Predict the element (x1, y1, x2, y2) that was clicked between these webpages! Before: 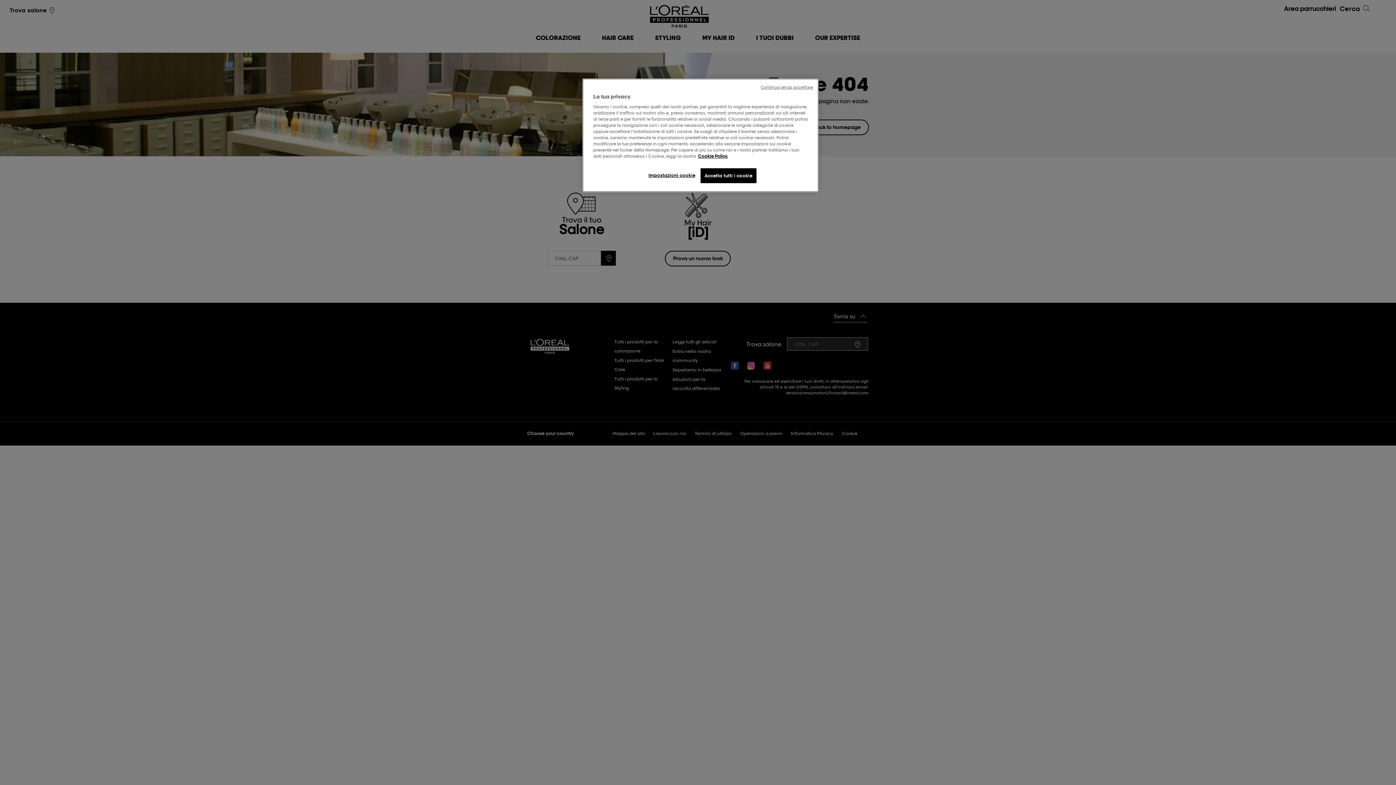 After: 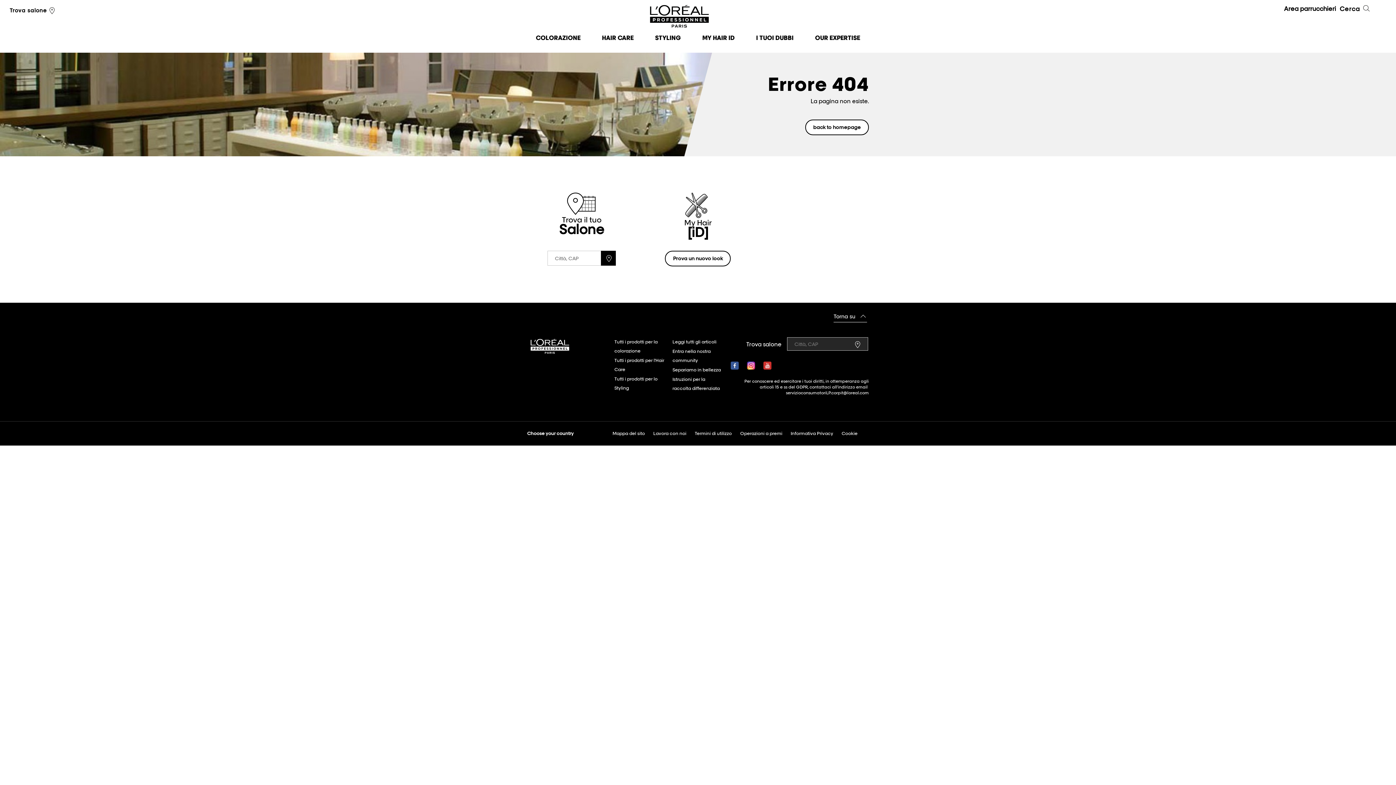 Action: label: Continua senza accettare bbox: (760, 84, 813, 90)